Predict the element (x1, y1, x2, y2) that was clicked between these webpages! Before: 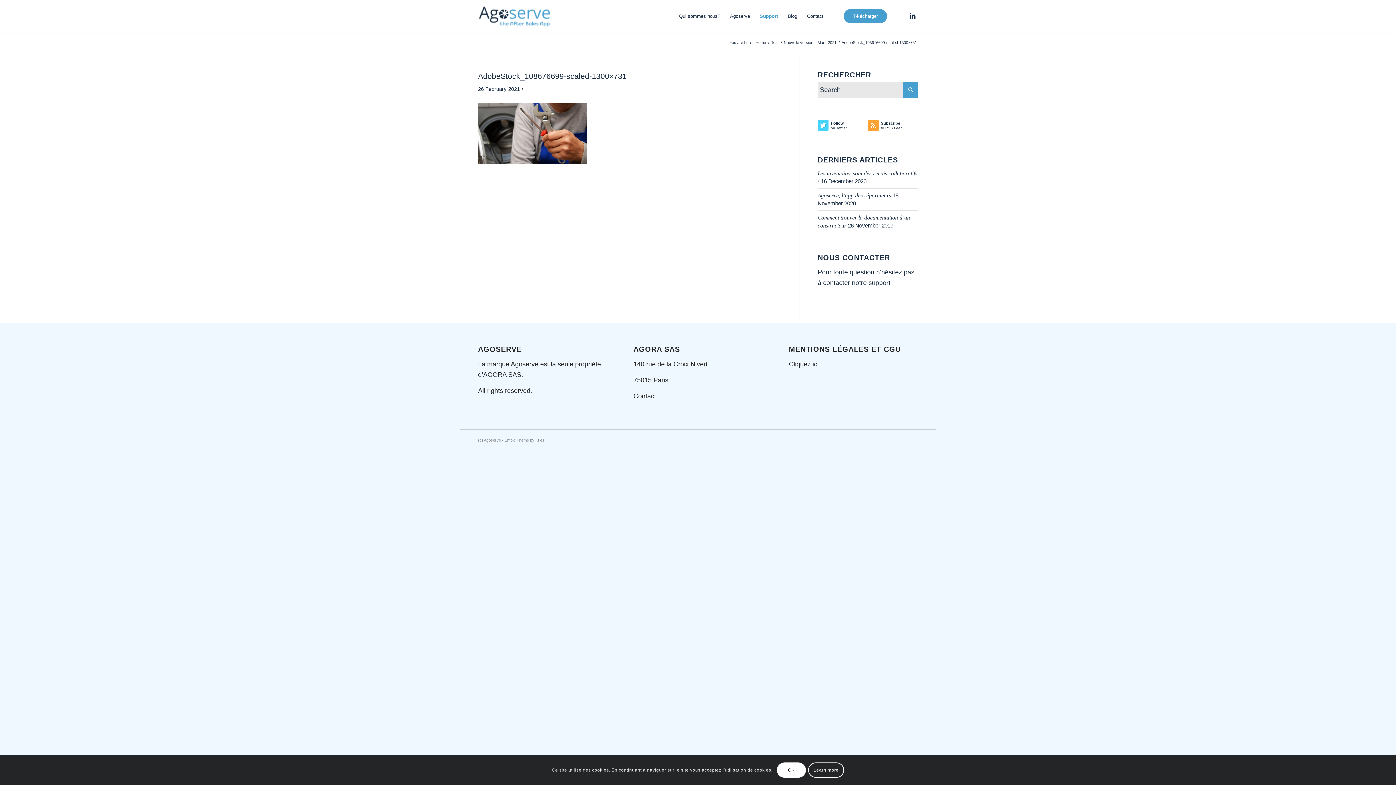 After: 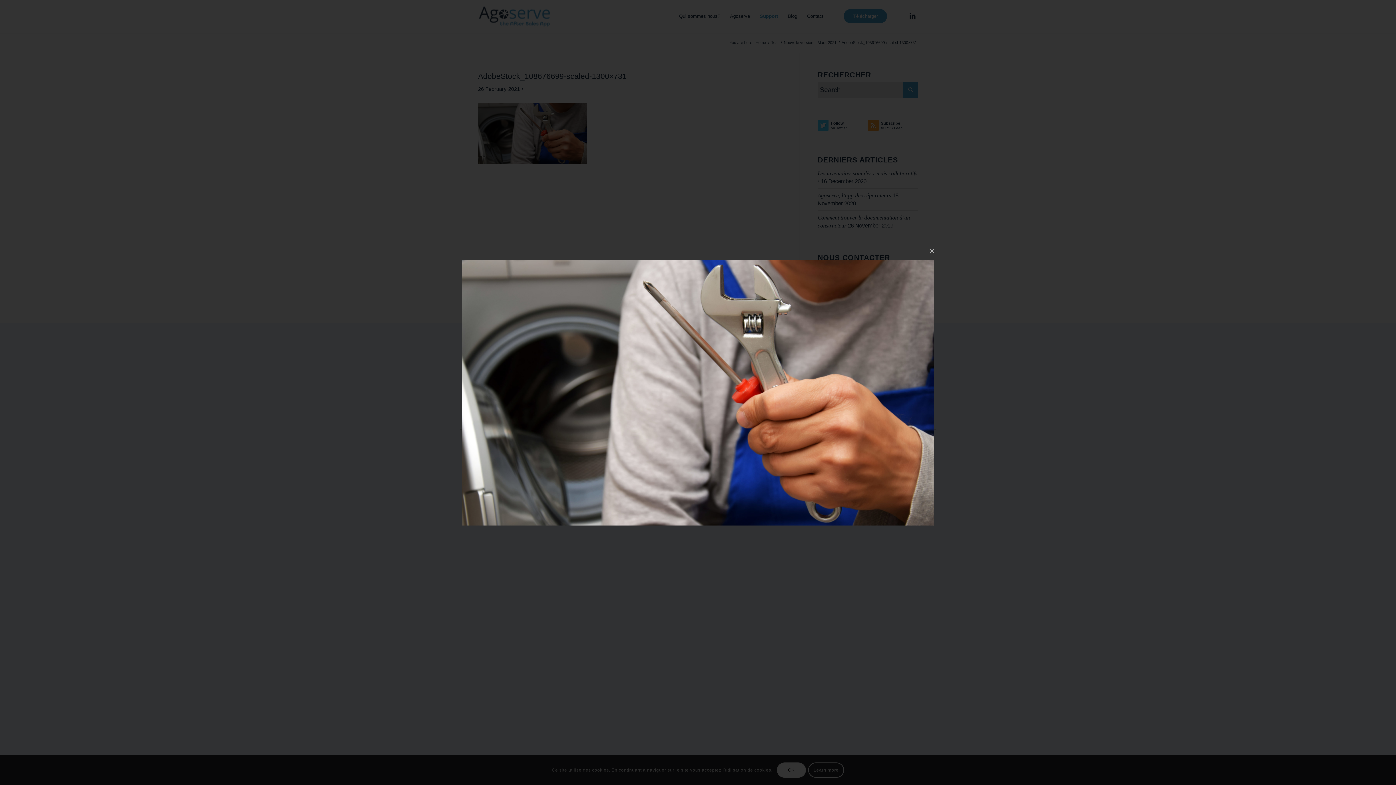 Action: bbox: (478, 158, 587, 165)